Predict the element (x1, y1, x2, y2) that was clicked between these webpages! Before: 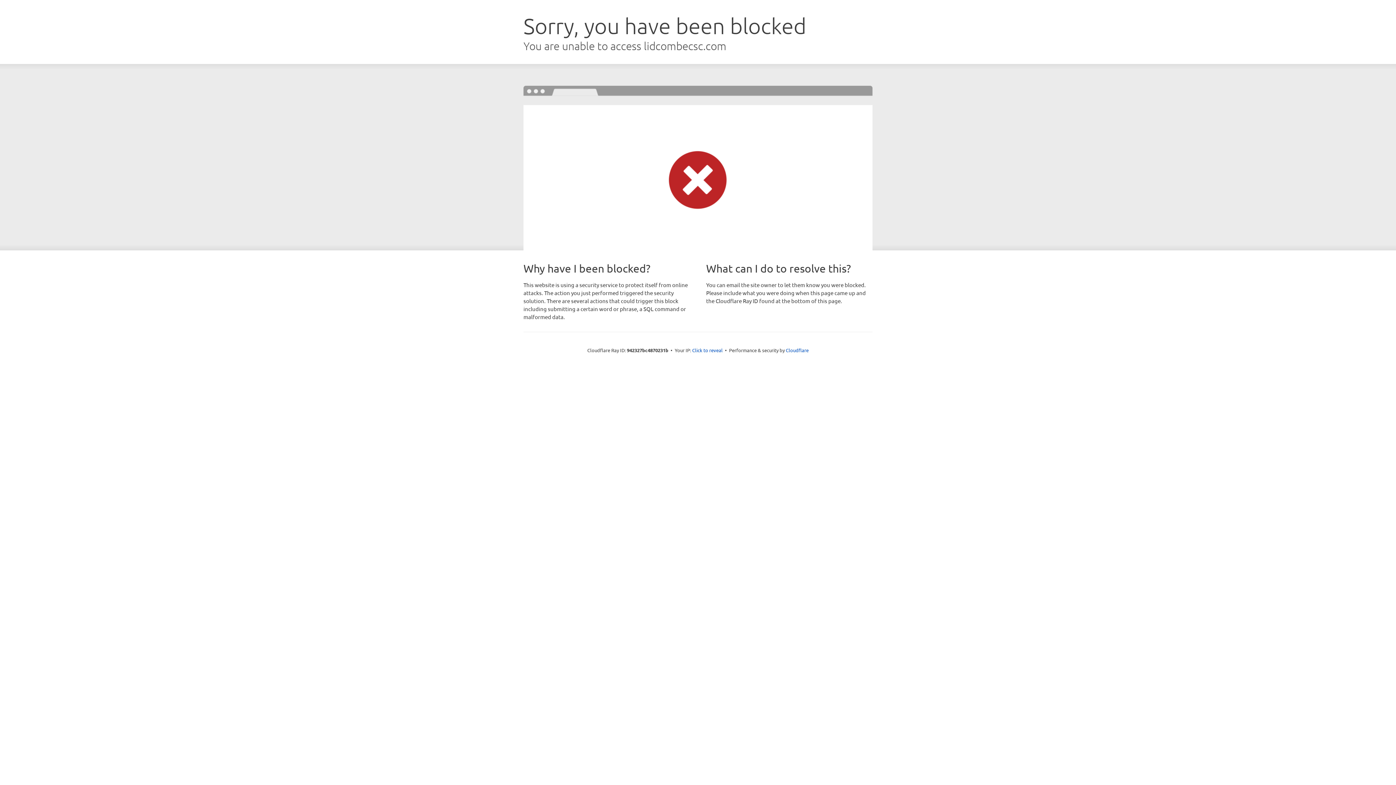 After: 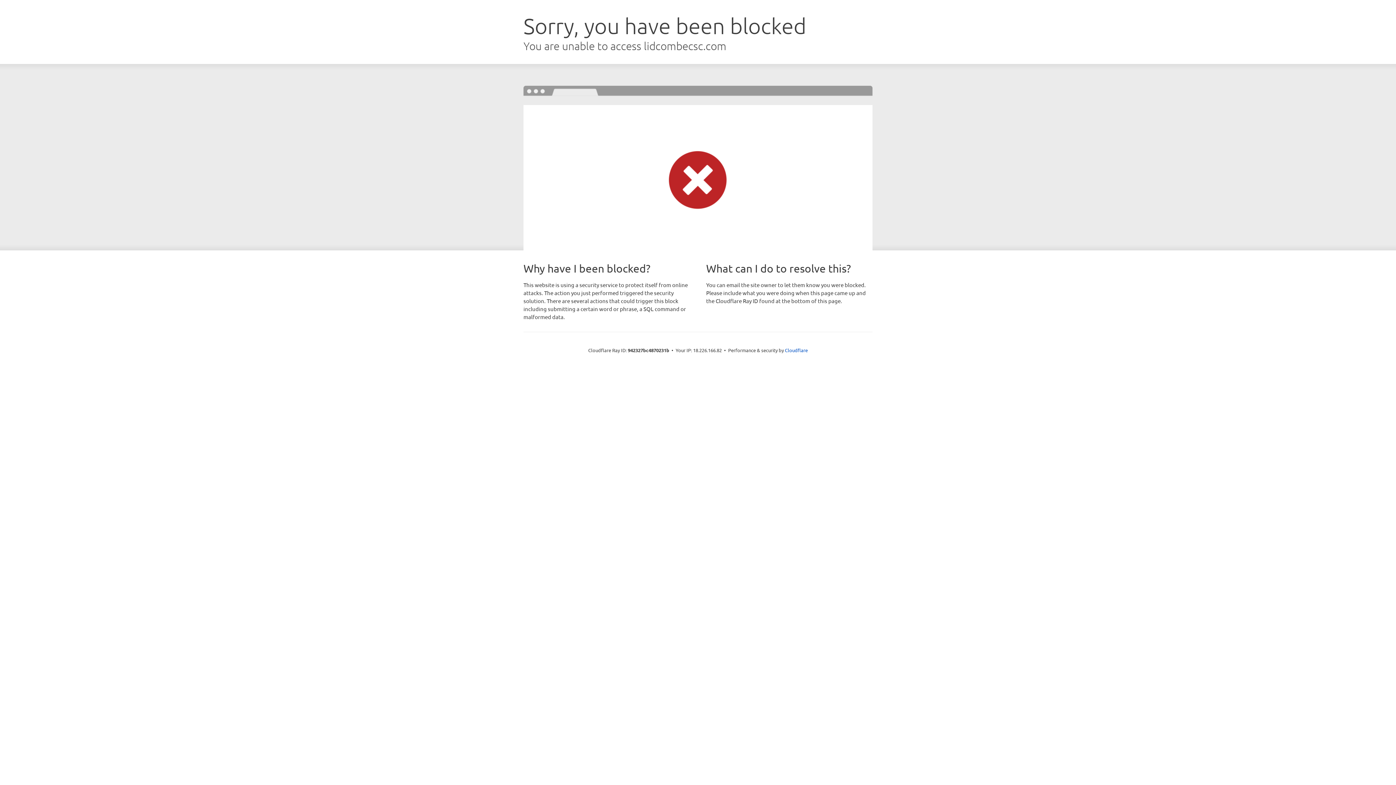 Action: bbox: (692, 346, 722, 353) label: Click to reveal